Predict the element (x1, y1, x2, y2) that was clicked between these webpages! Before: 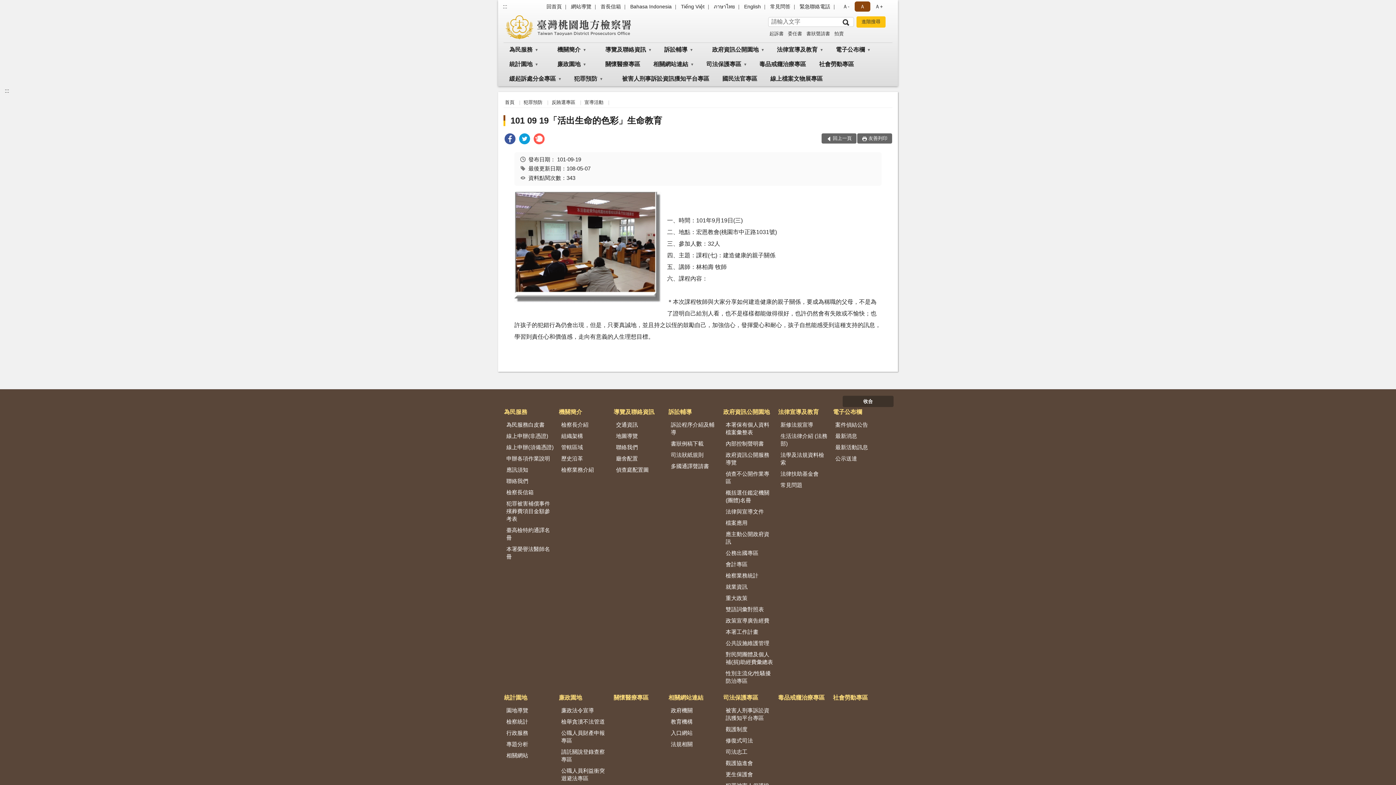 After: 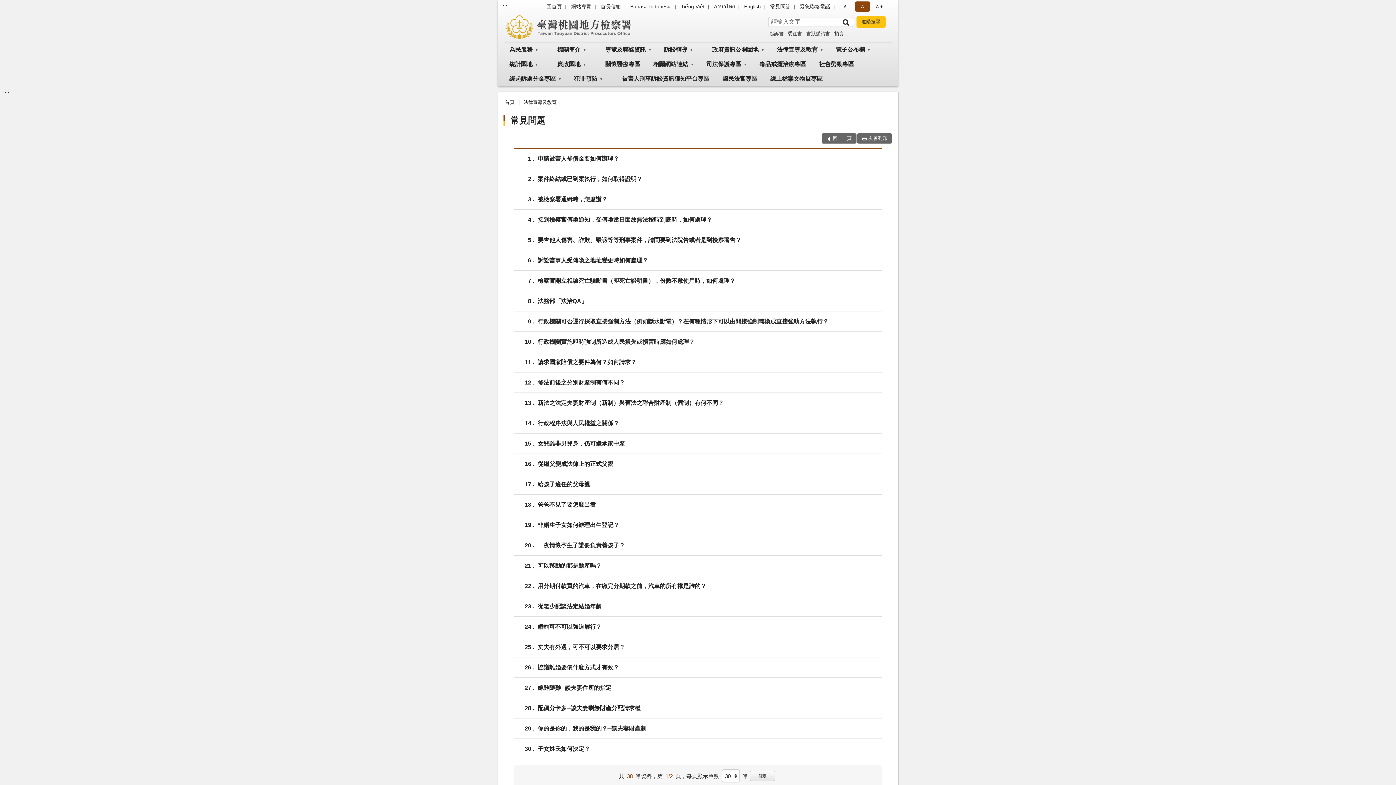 Action: label: 常見問答 bbox: (769, 0, 797, 13)